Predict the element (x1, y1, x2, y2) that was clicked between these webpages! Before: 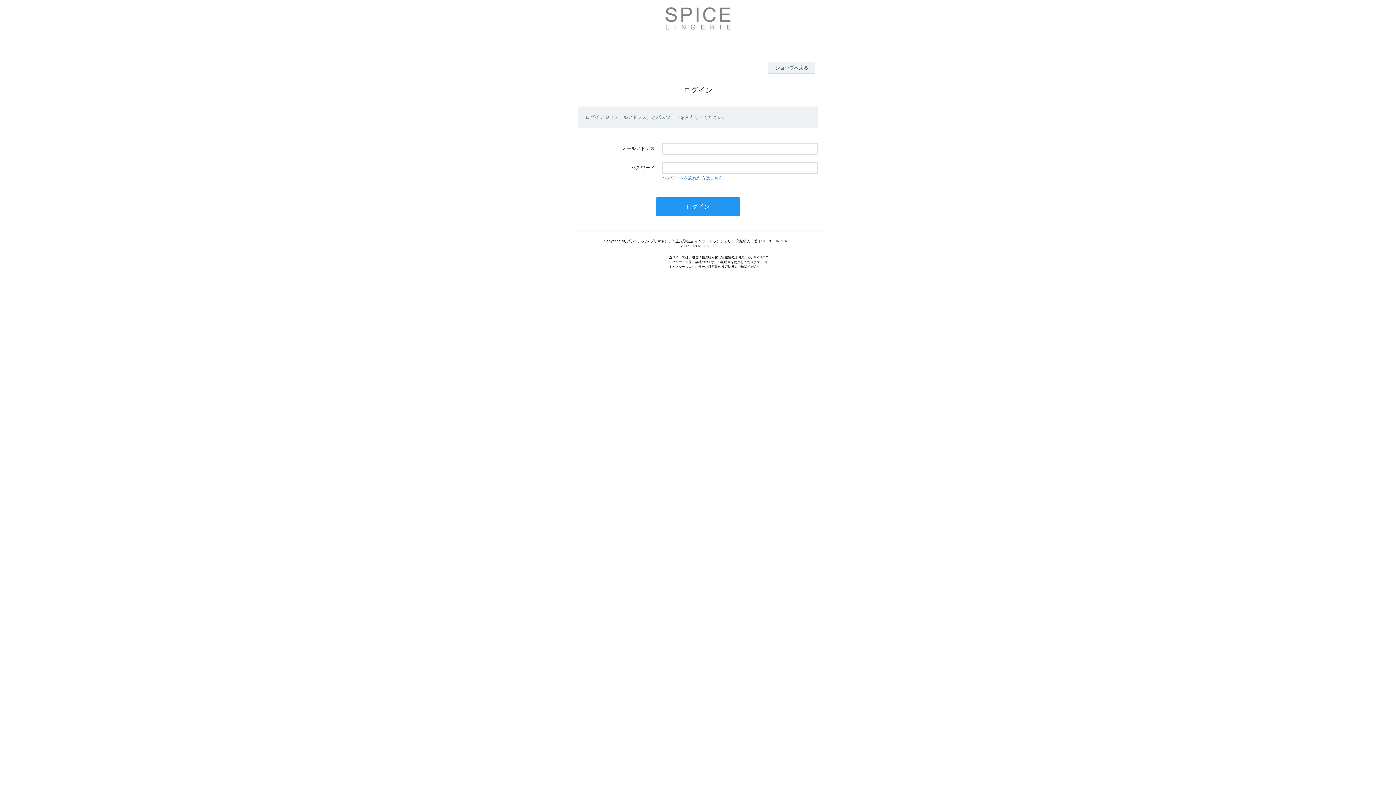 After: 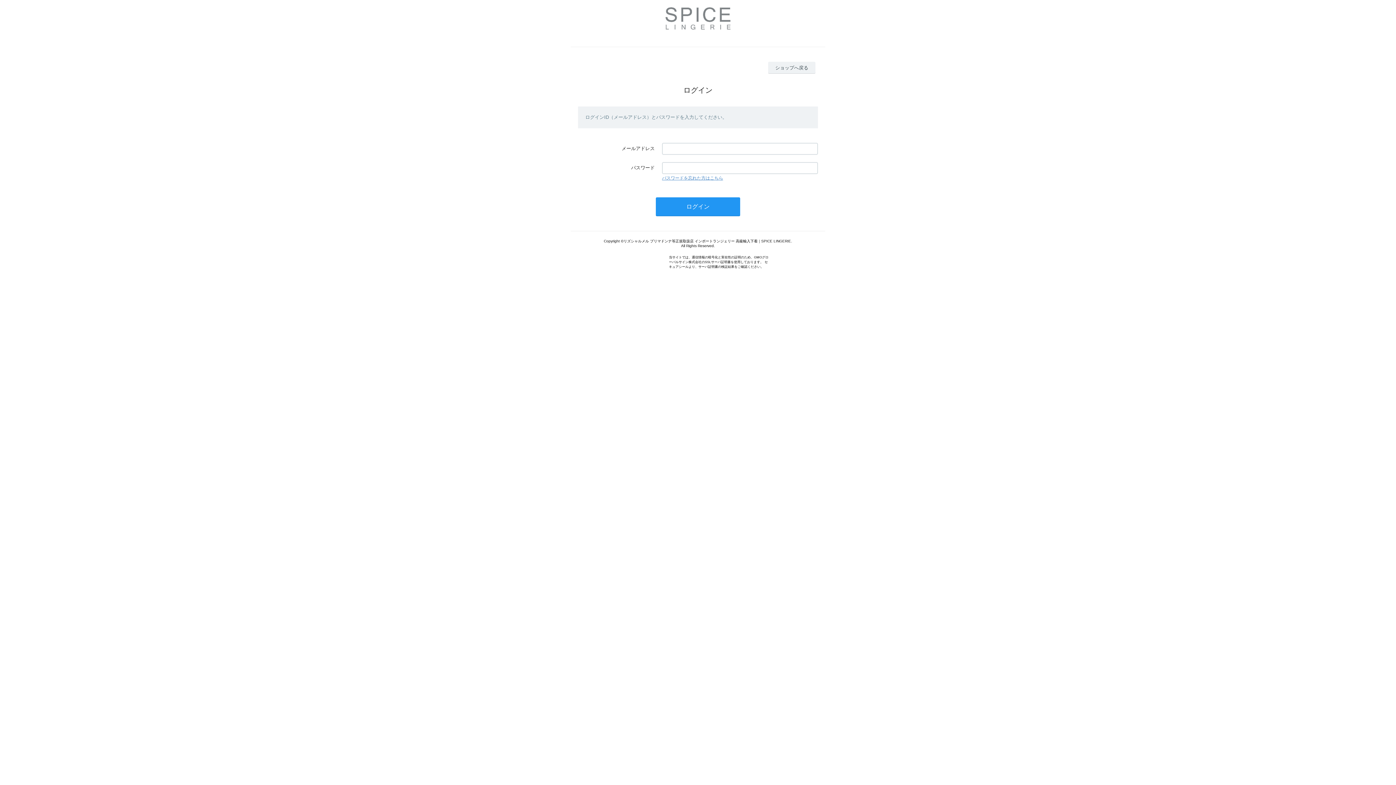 Action: label: パスワードを忘れた方はこちら bbox: (662, 175, 723, 180)